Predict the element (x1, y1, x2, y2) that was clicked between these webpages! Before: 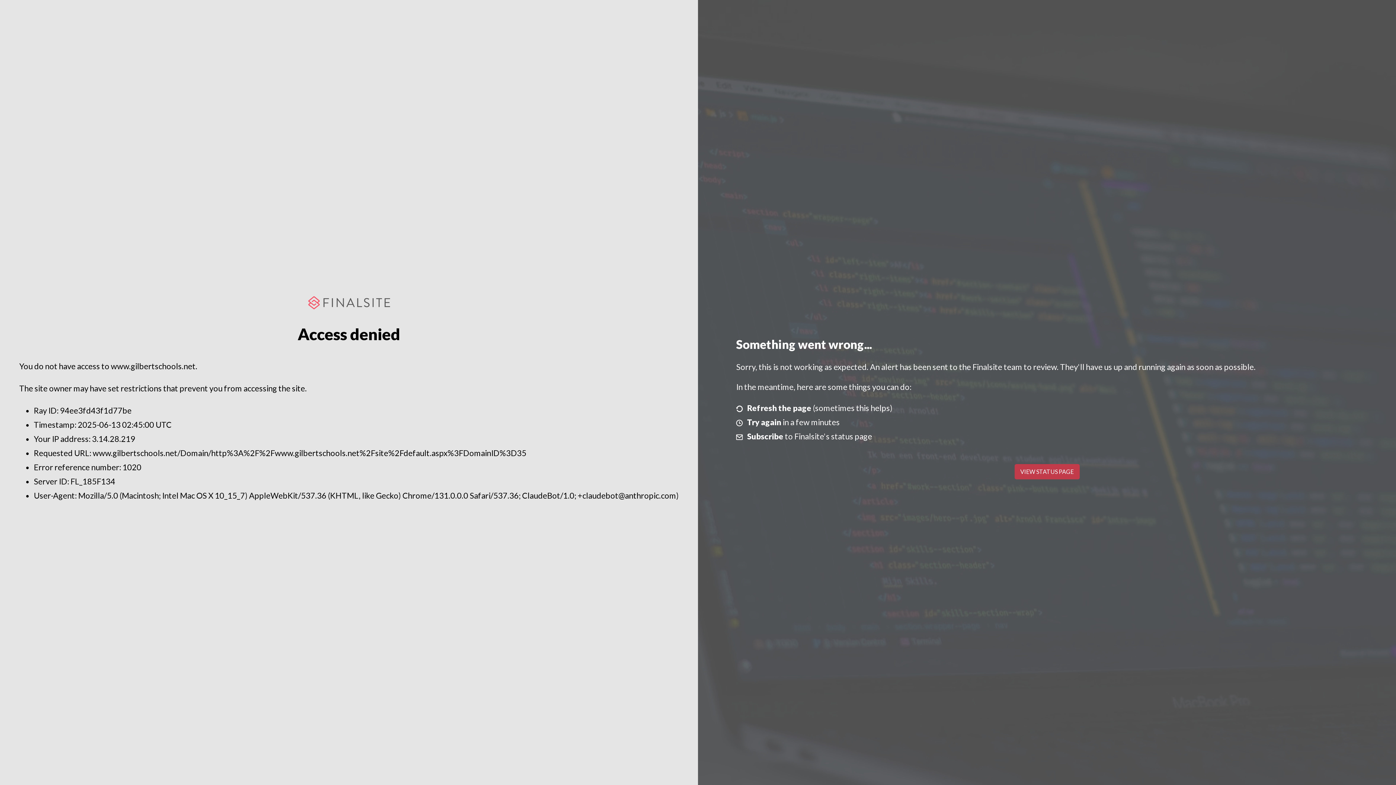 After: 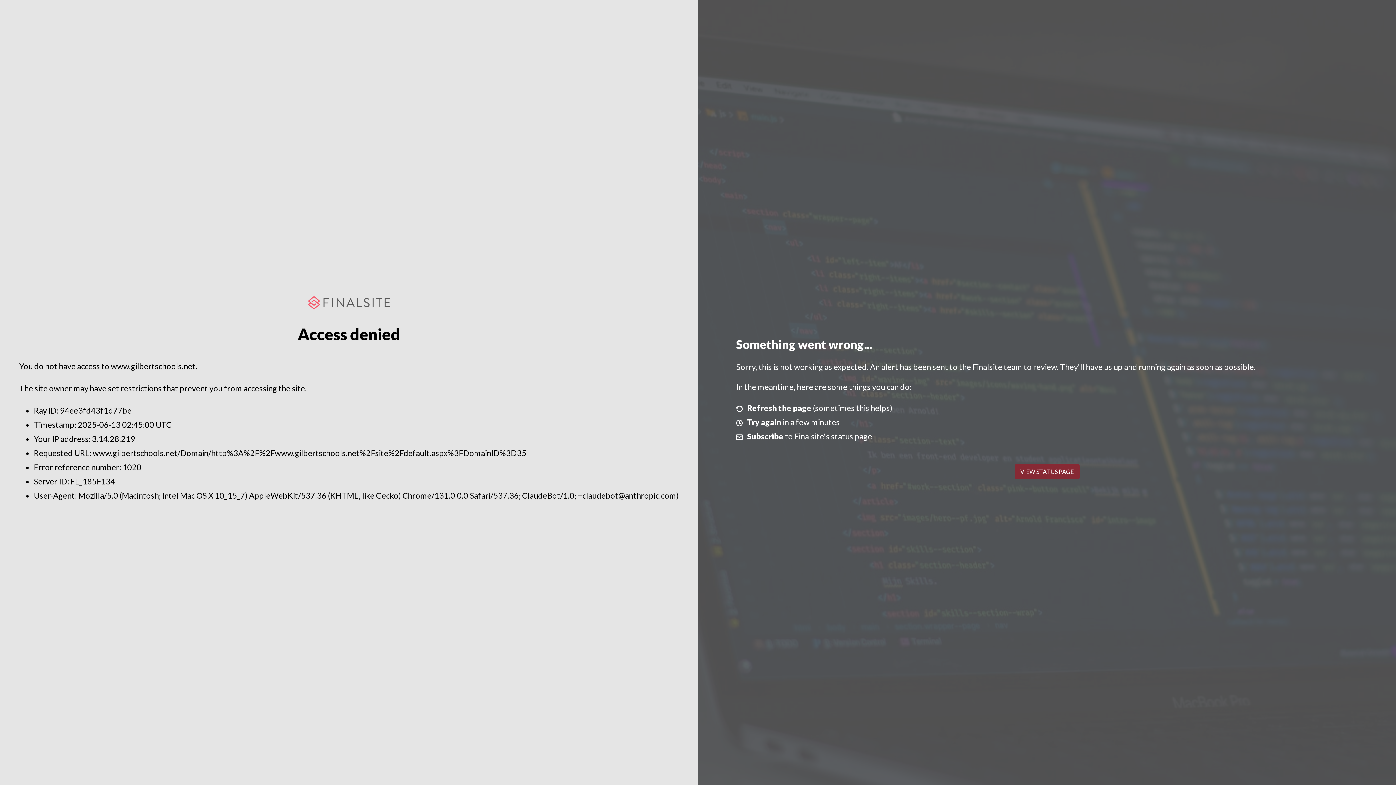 Action: bbox: (1014, 464, 1079, 479) label: VIEW STATUS PAGE